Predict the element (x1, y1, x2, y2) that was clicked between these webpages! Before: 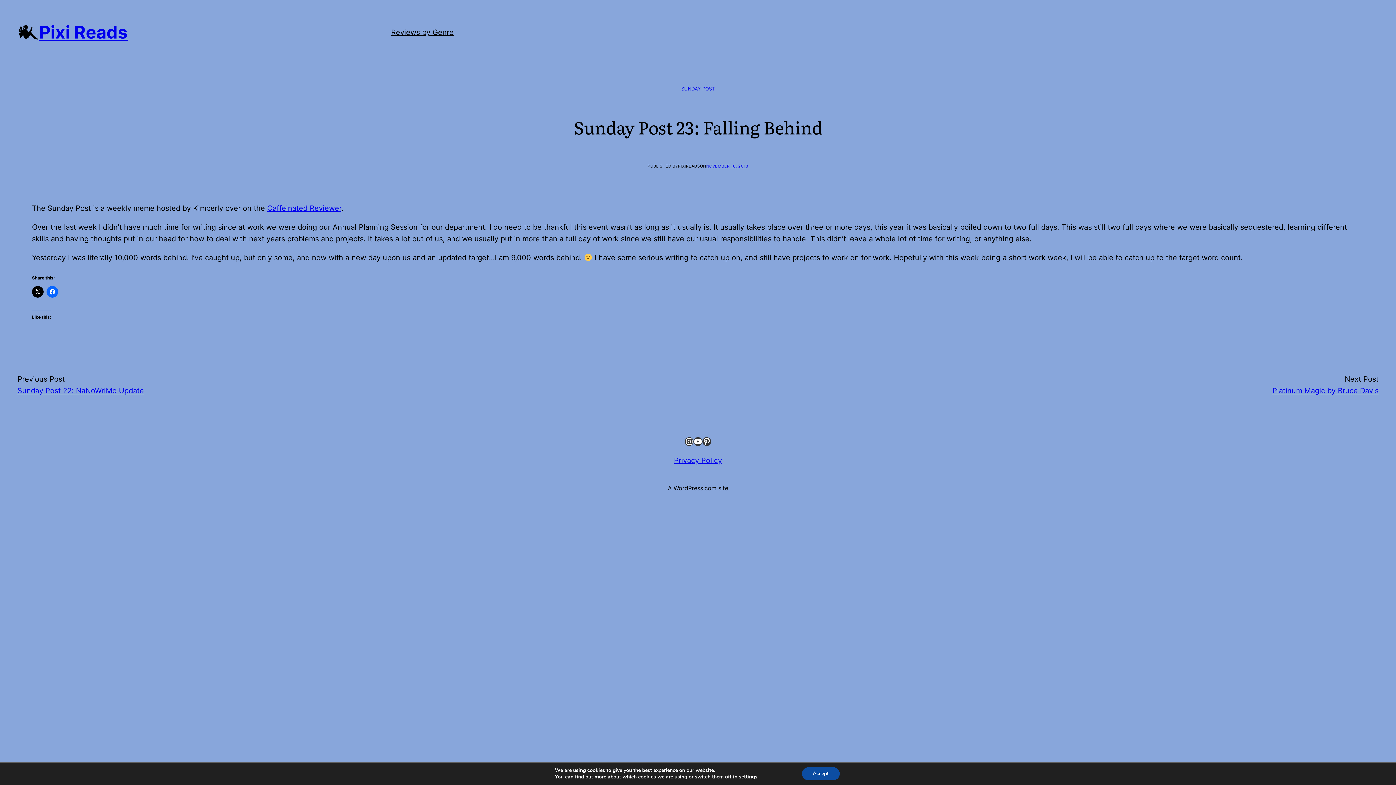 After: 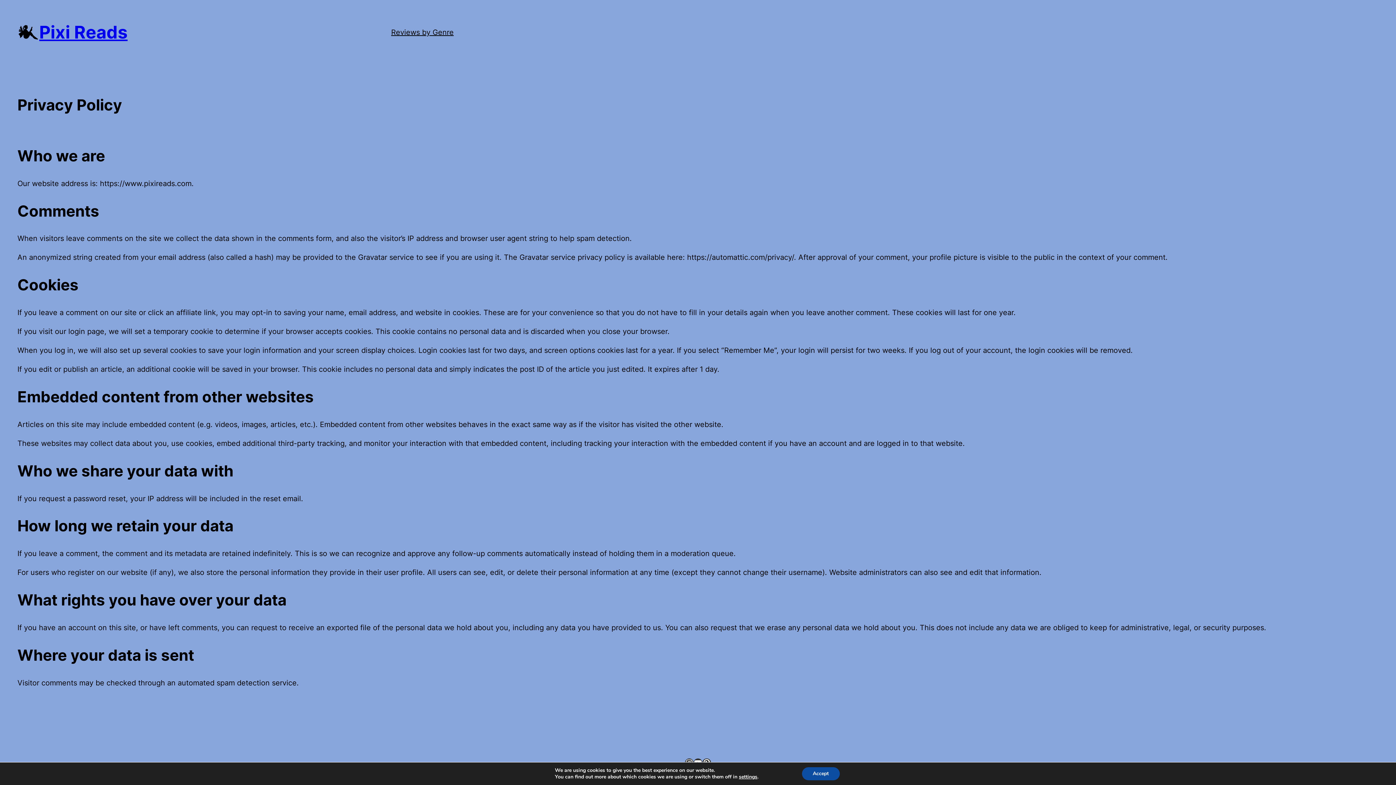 Action: bbox: (674, 456, 722, 465) label: Privacy Policy